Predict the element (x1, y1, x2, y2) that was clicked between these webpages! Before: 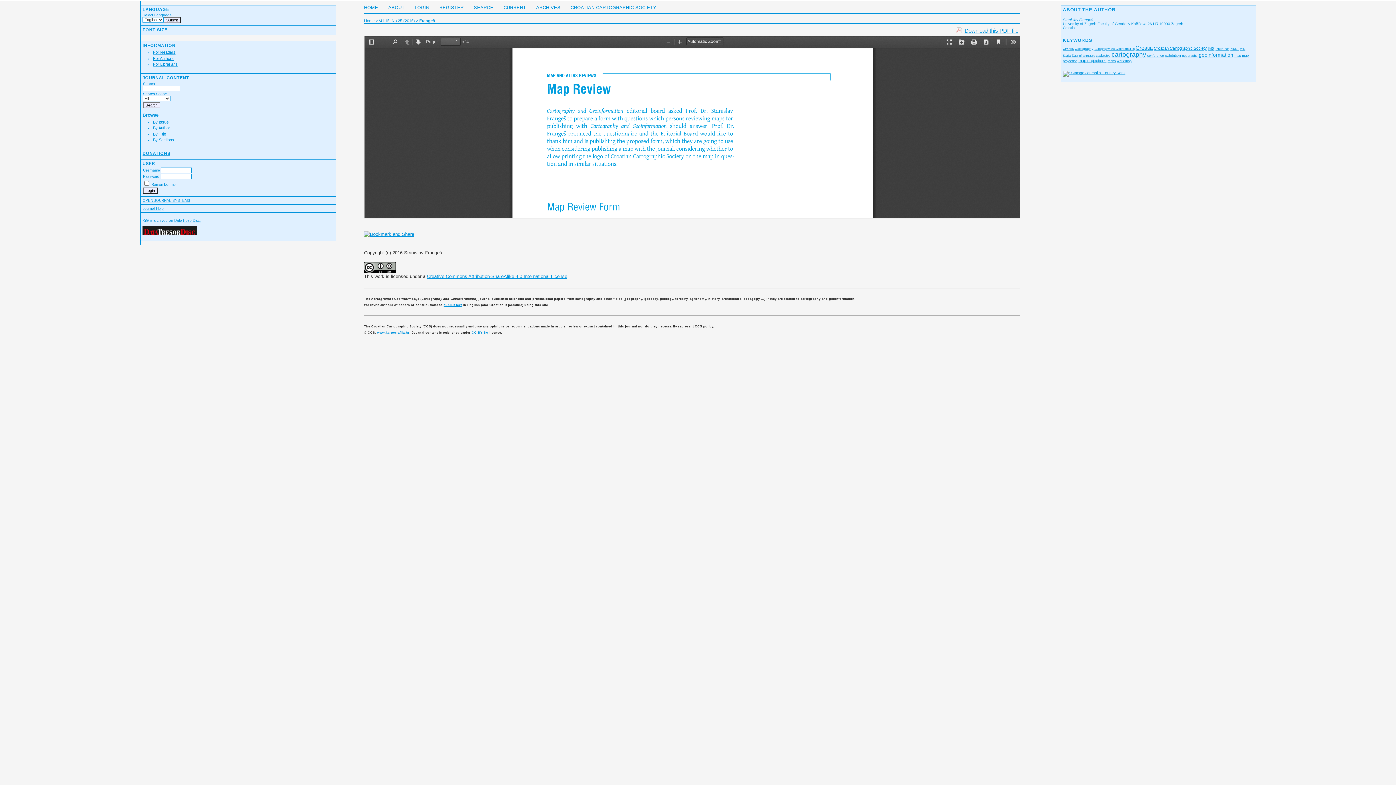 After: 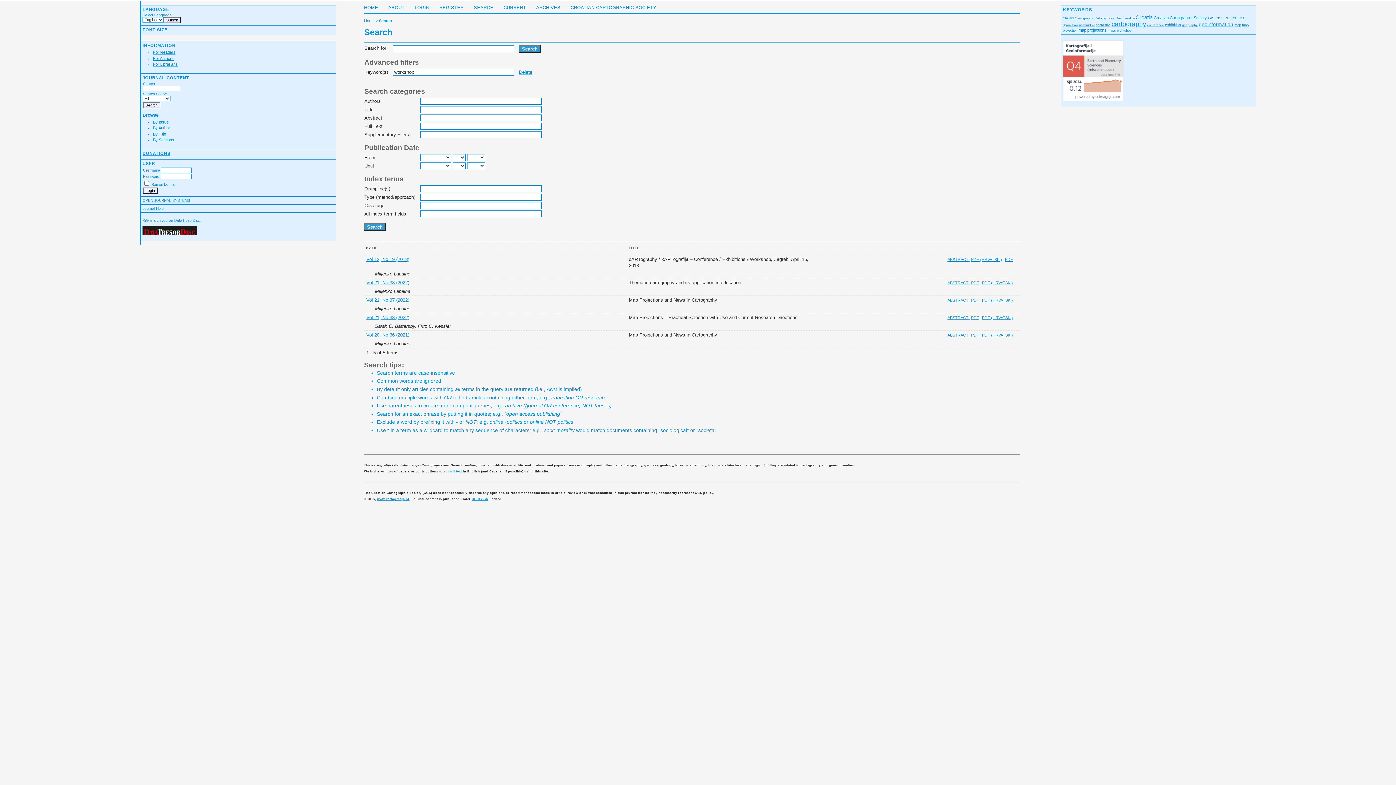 Action: label: workshop bbox: (1117, 58, 1131, 62)